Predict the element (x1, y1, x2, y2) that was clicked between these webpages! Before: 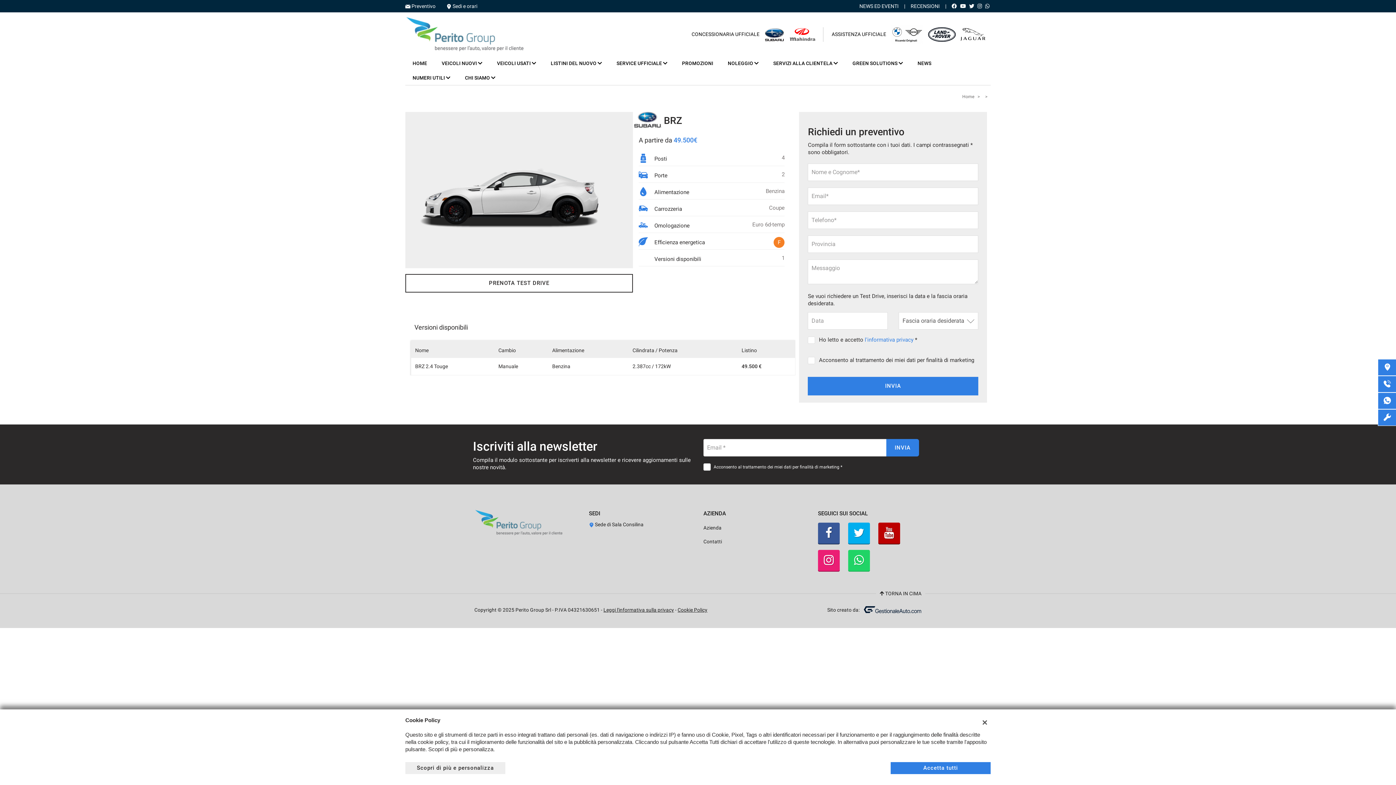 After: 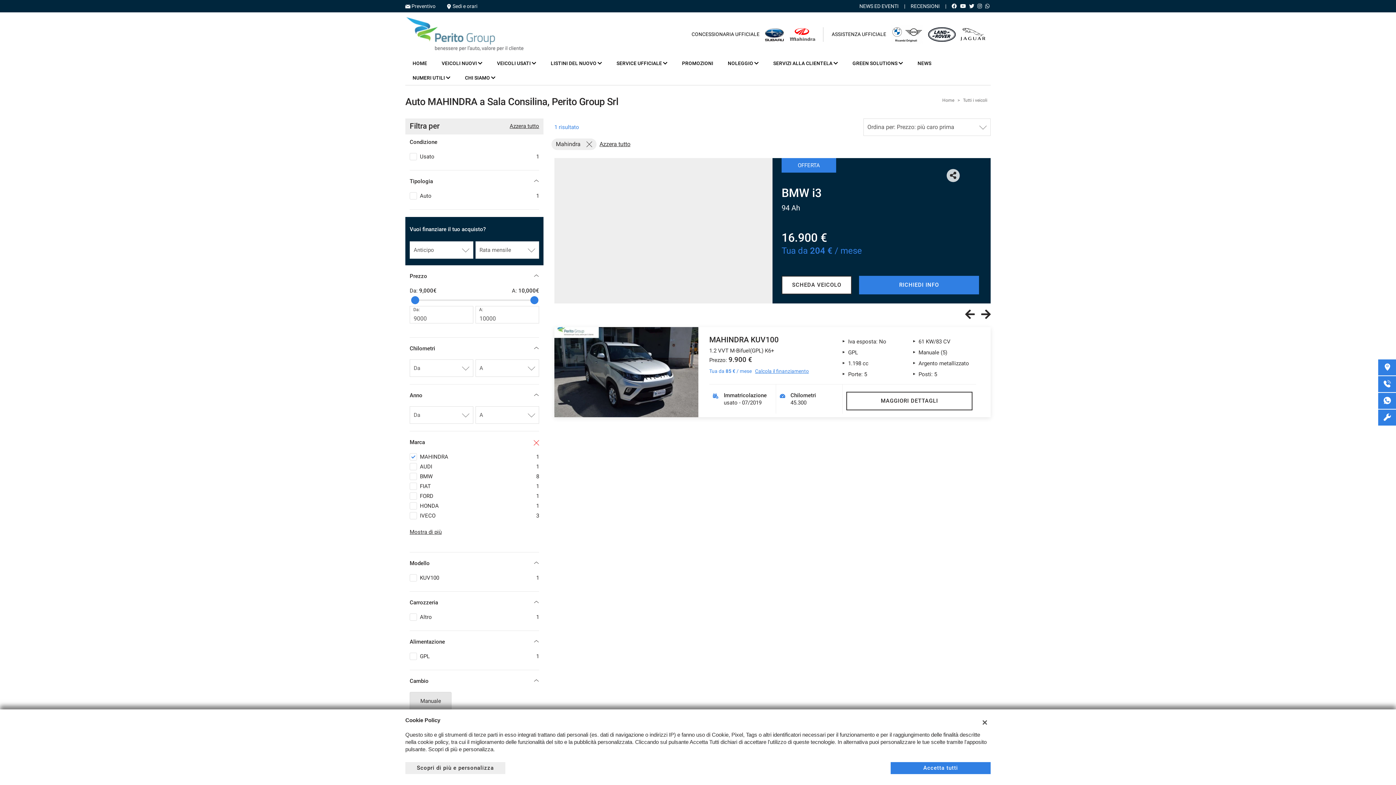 Action: bbox: (789, 27, 823, 41)